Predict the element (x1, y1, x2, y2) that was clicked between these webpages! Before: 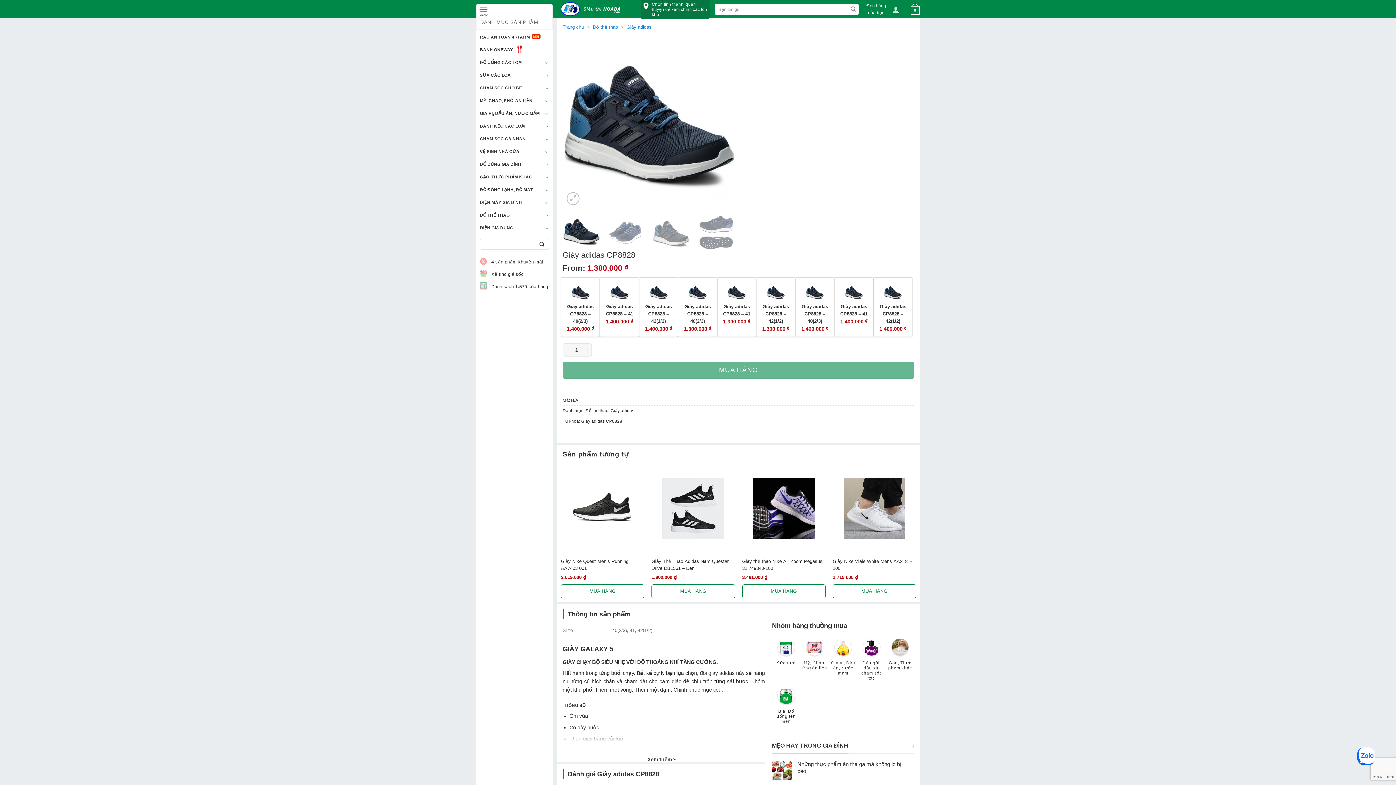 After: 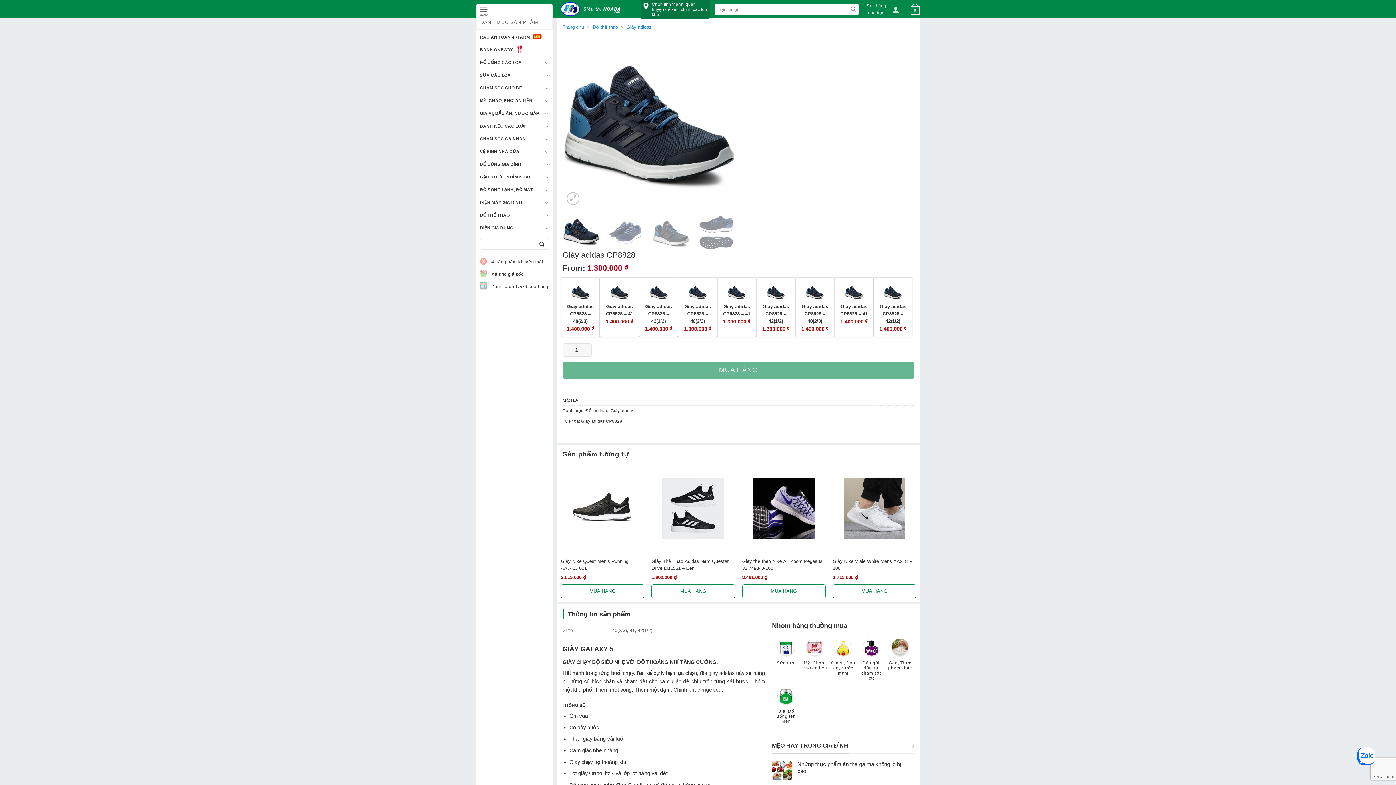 Action: label: Xem thêm  bbox: (647, 756, 680, 763)